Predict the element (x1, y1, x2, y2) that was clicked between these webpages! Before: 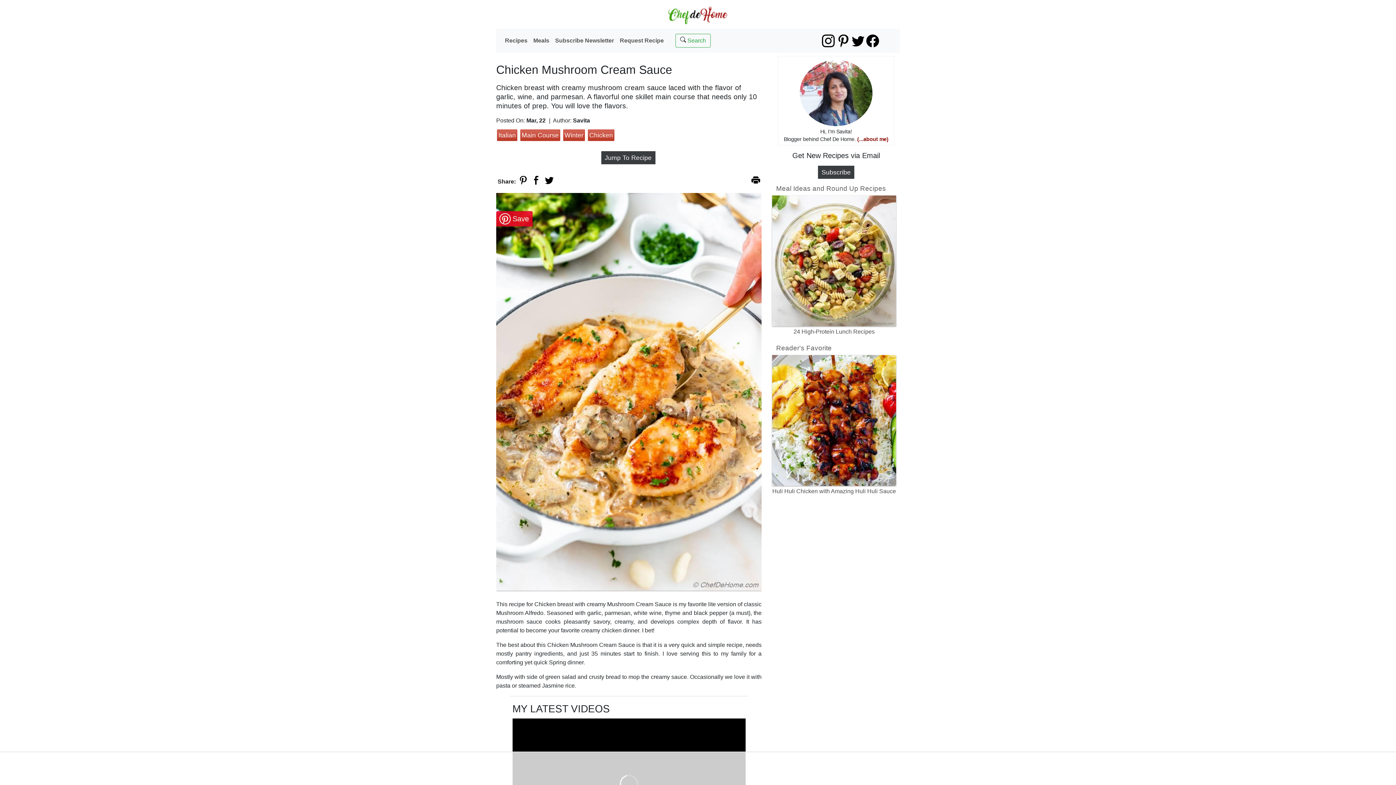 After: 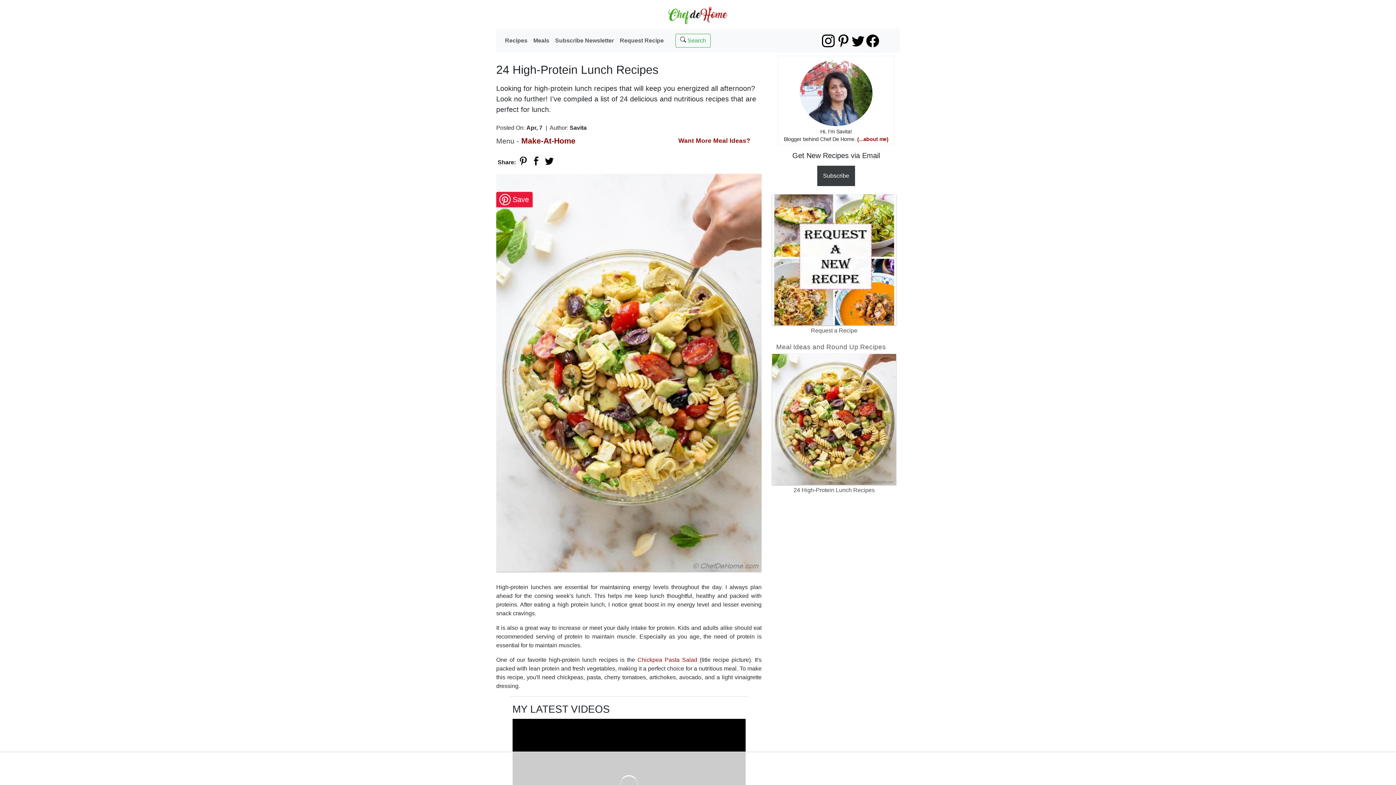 Action: bbox: (772, 257, 896, 334) label: 24 High-Protein Lunch Recipes